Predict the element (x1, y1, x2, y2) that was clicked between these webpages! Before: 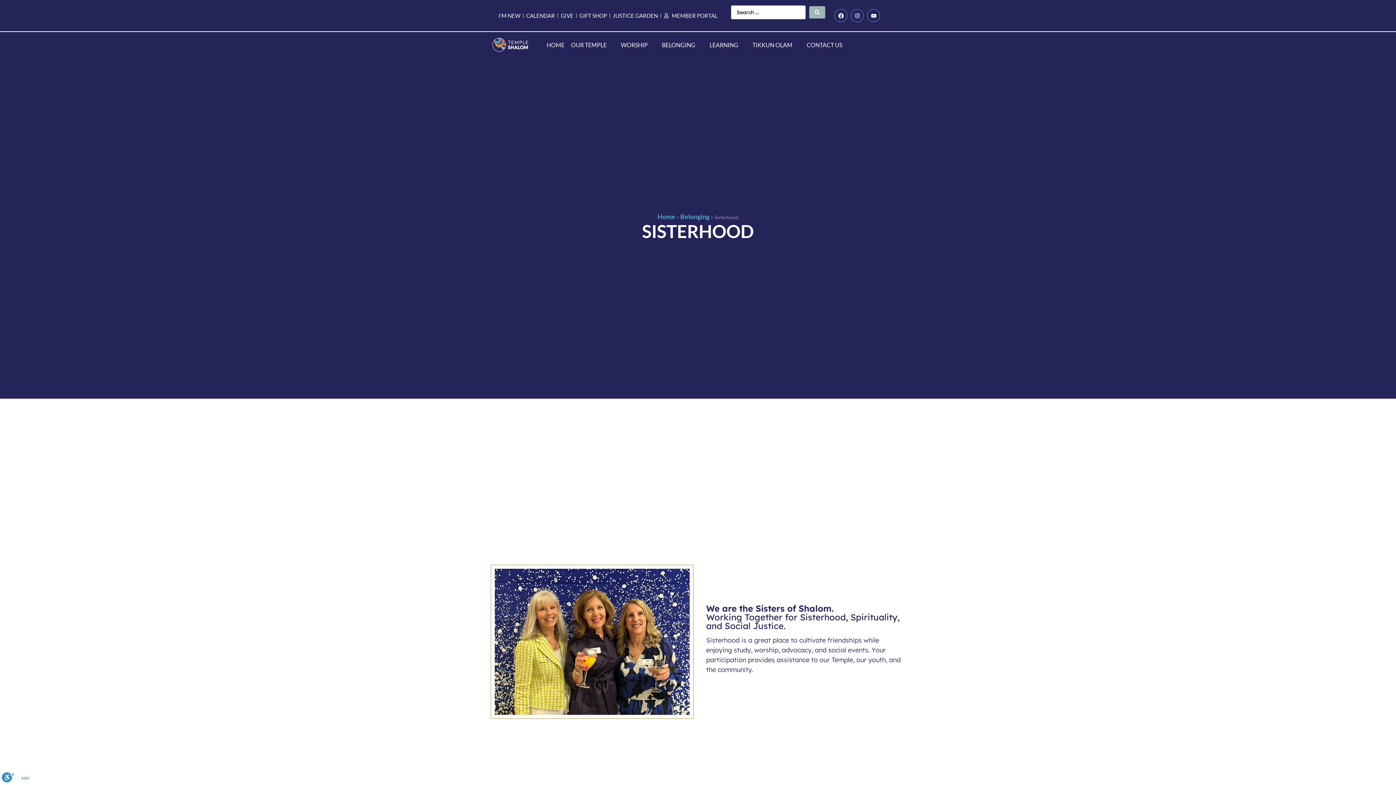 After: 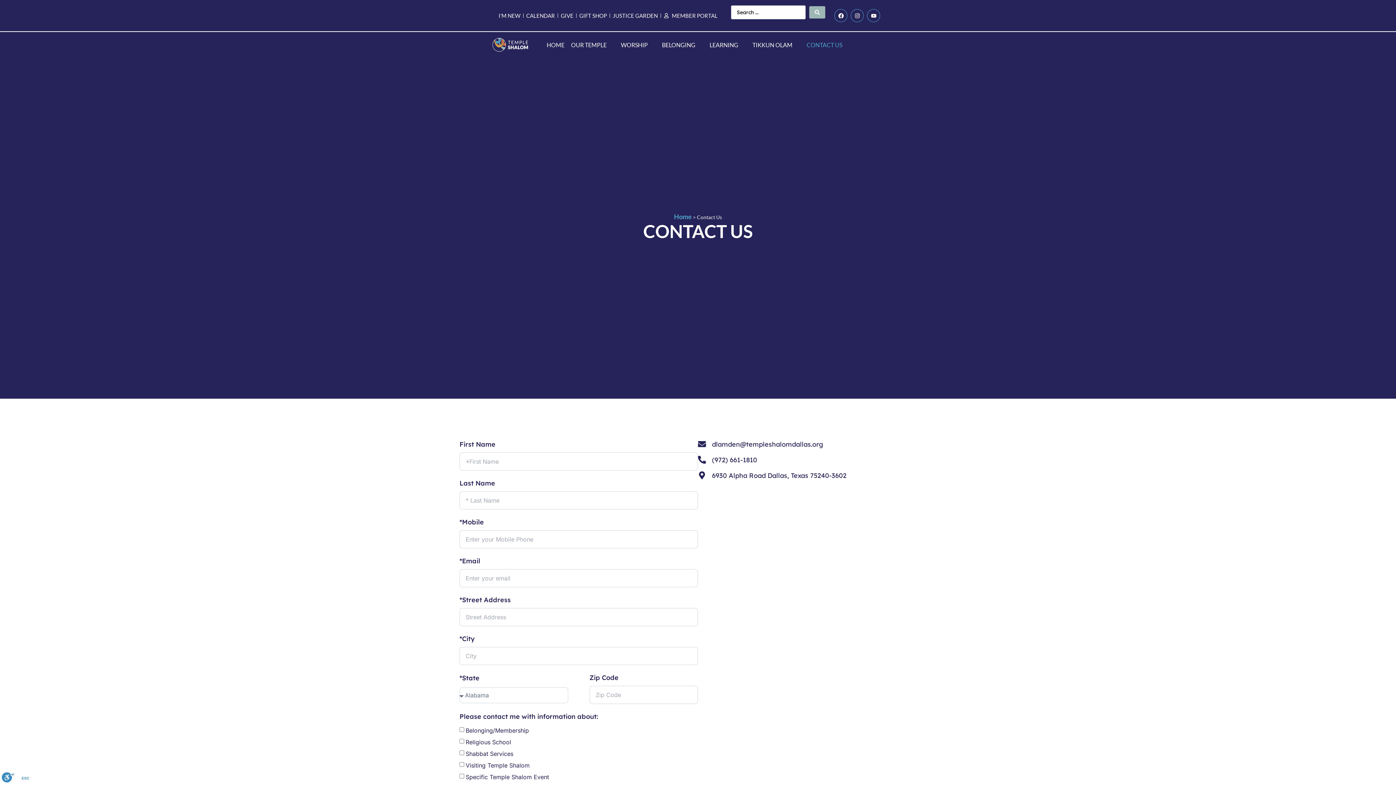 Action: label: CONTACT US bbox: (806, 40, 842, 49)